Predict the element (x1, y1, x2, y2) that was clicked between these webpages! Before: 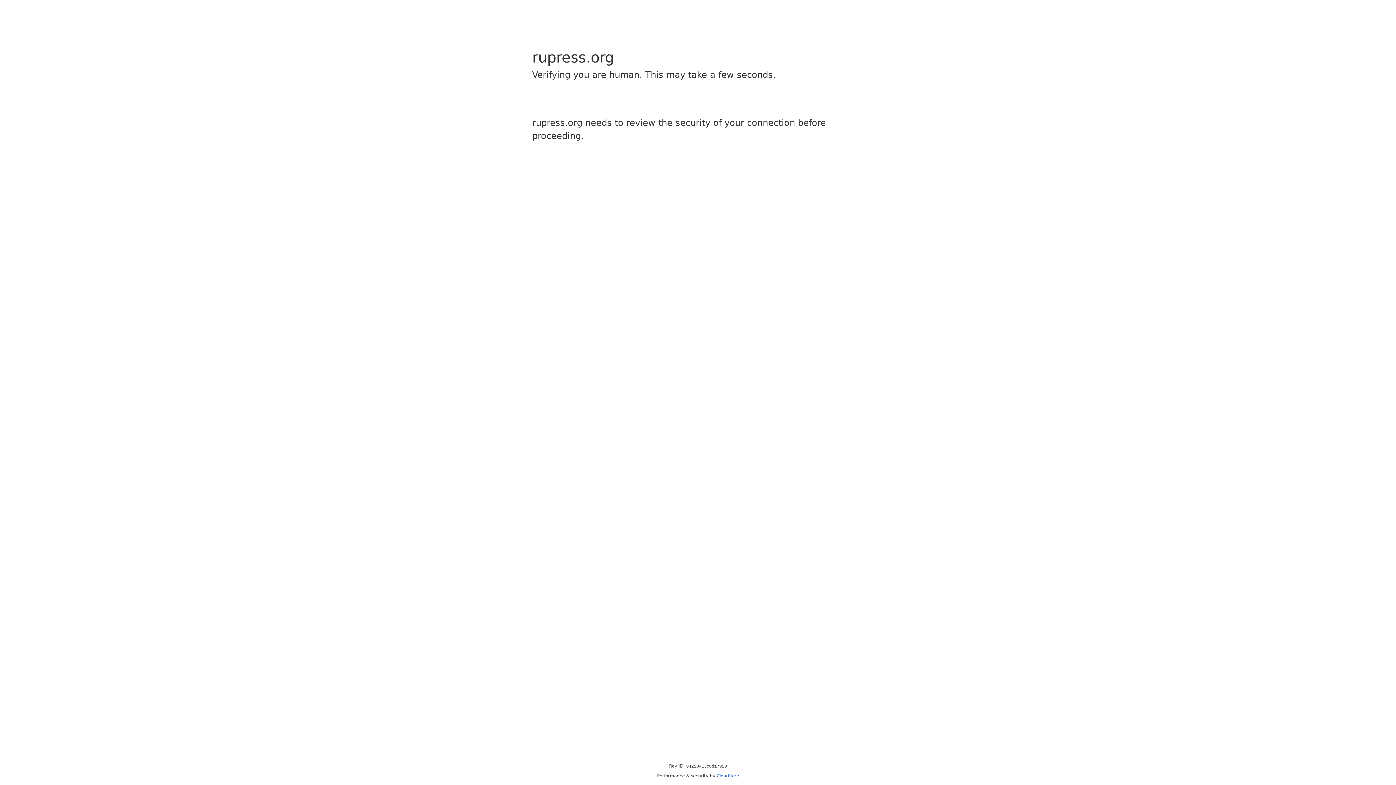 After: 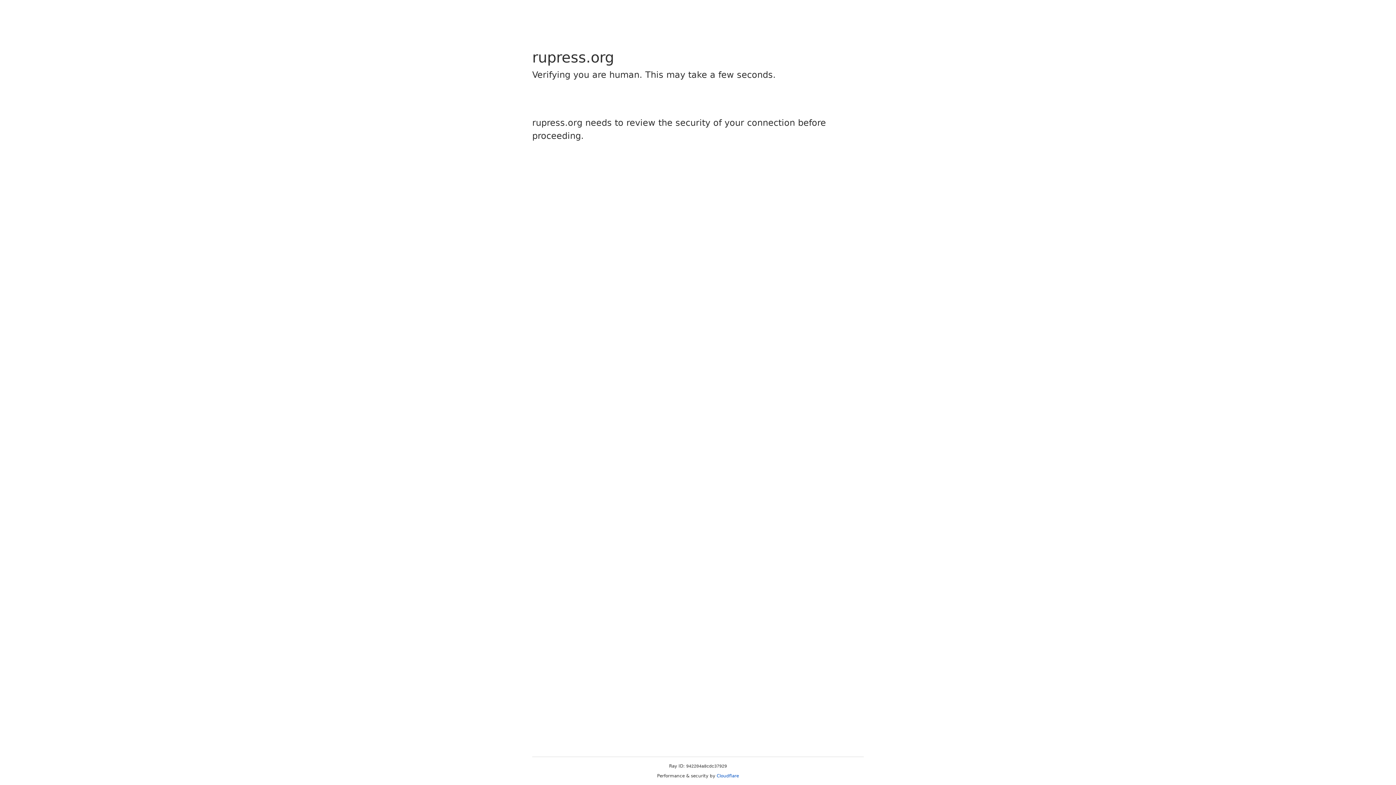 Action: bbox: (716, 773, 739, 778) label: Cloudflare